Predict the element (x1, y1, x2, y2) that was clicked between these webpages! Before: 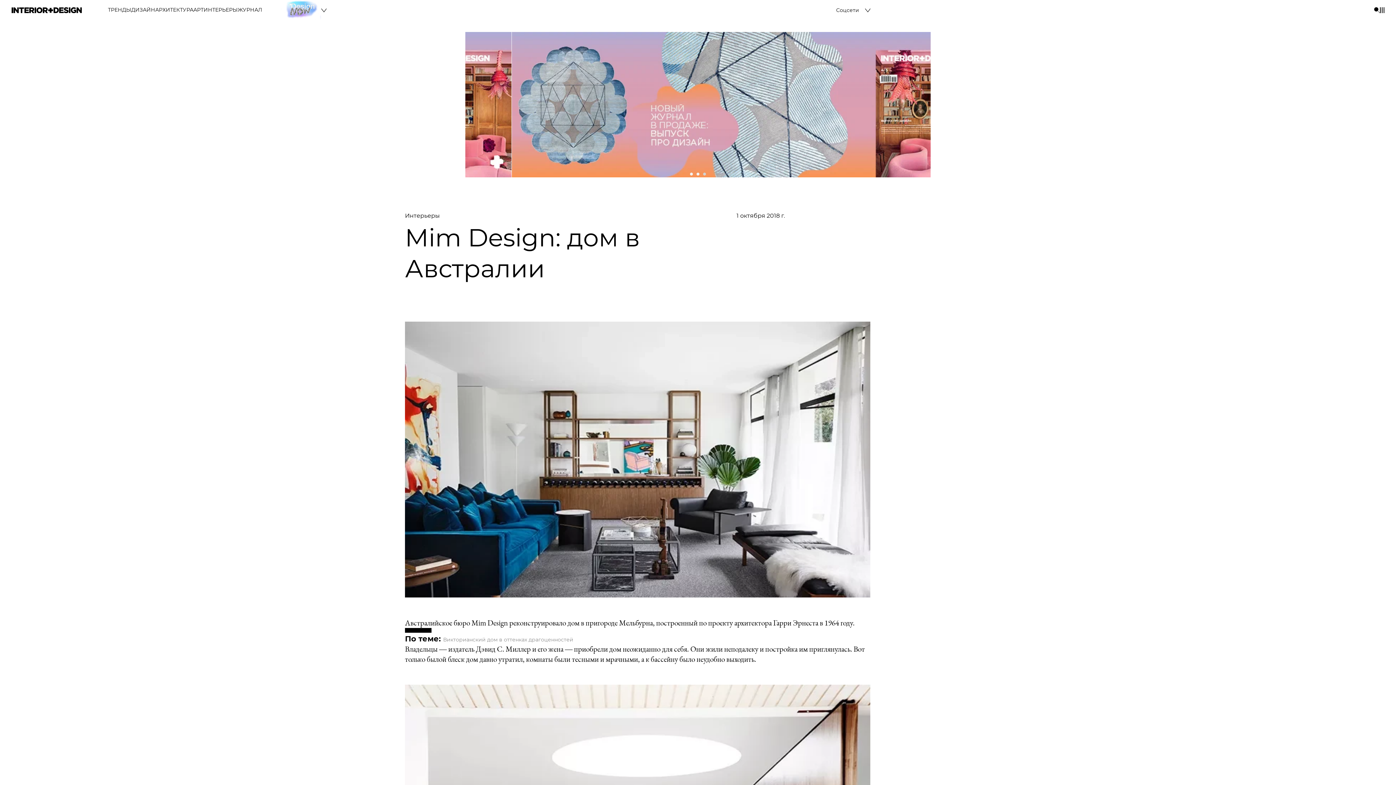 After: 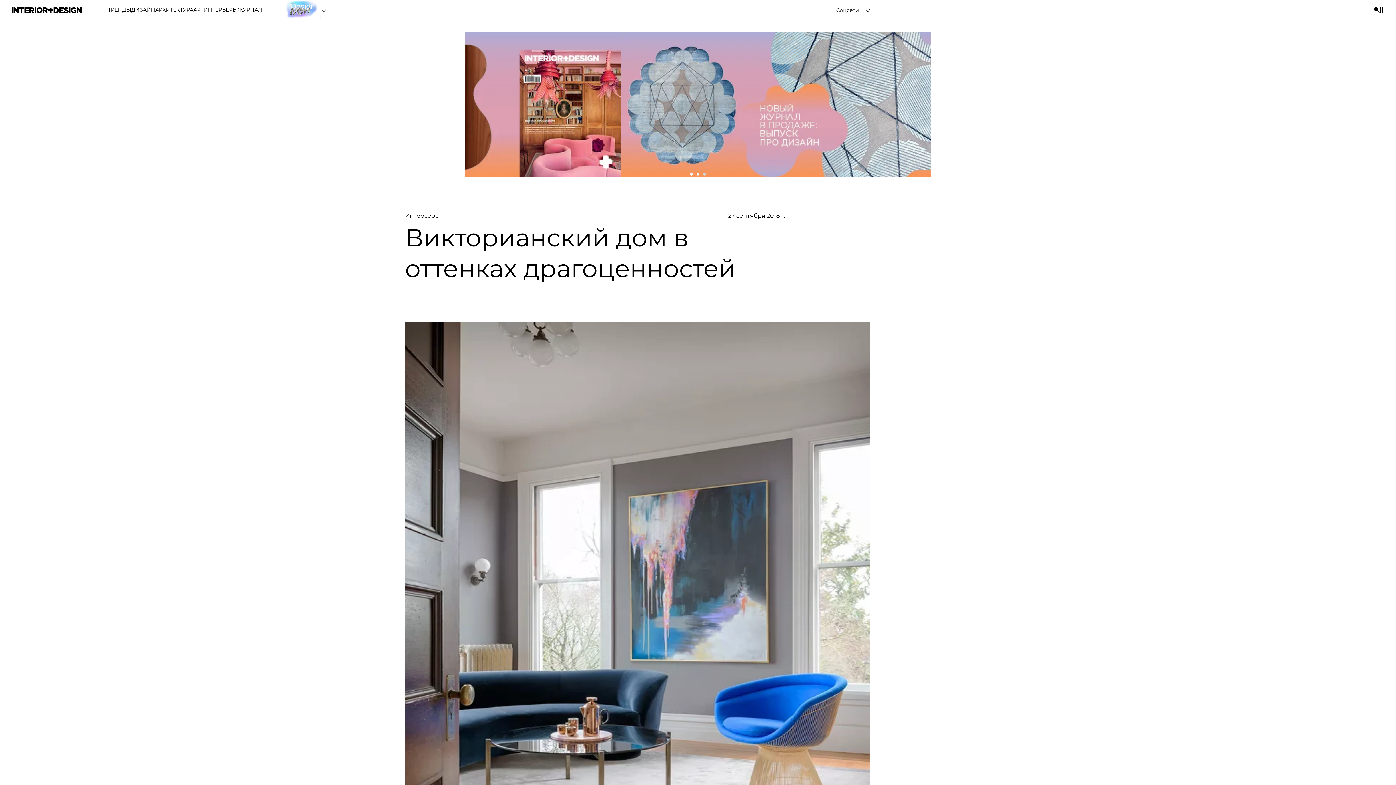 Action: bbox: (443, 636, 573, 643) label: Викторианский дом в оттенках драгоценностей